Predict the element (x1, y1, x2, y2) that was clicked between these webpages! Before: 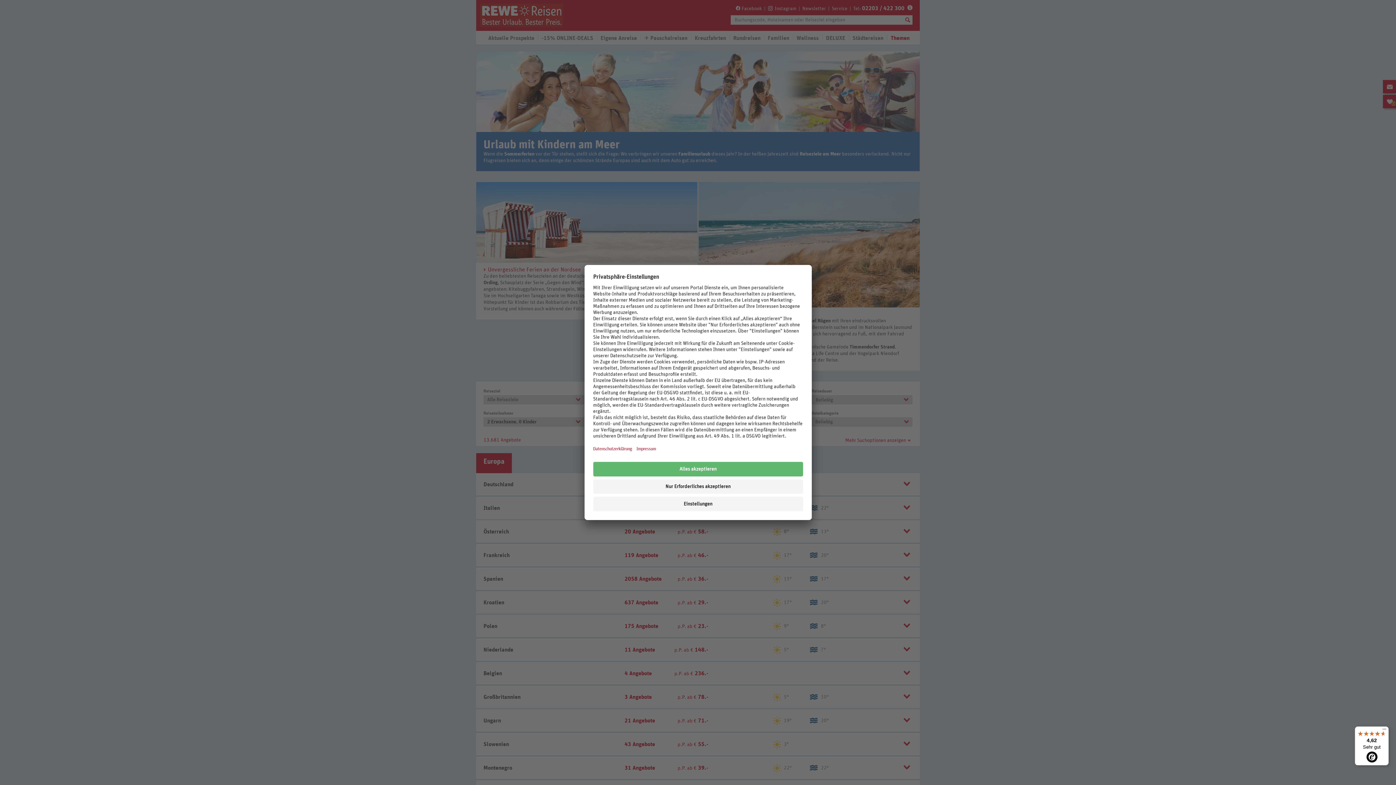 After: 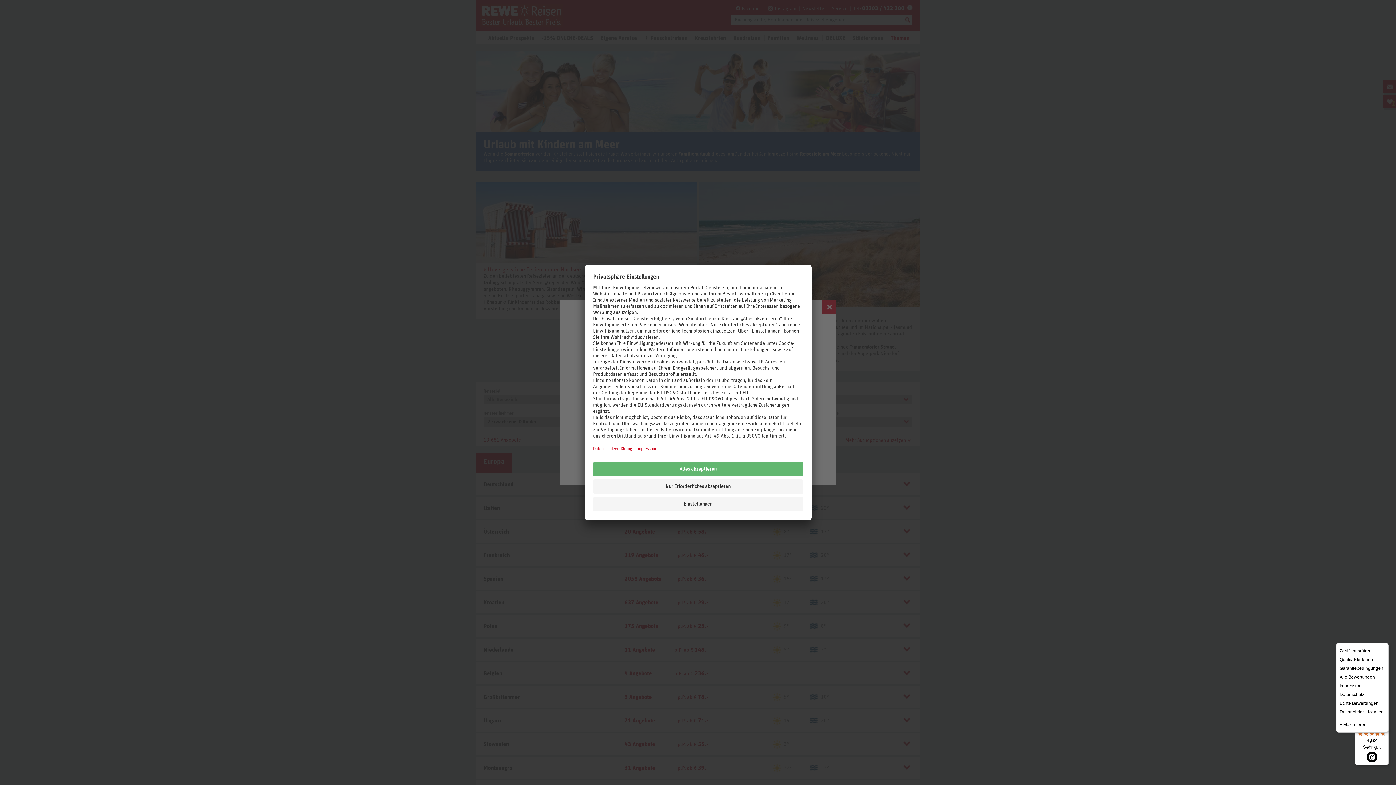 Action: label: Menü bbox: (1380, 726, 1389, 735)